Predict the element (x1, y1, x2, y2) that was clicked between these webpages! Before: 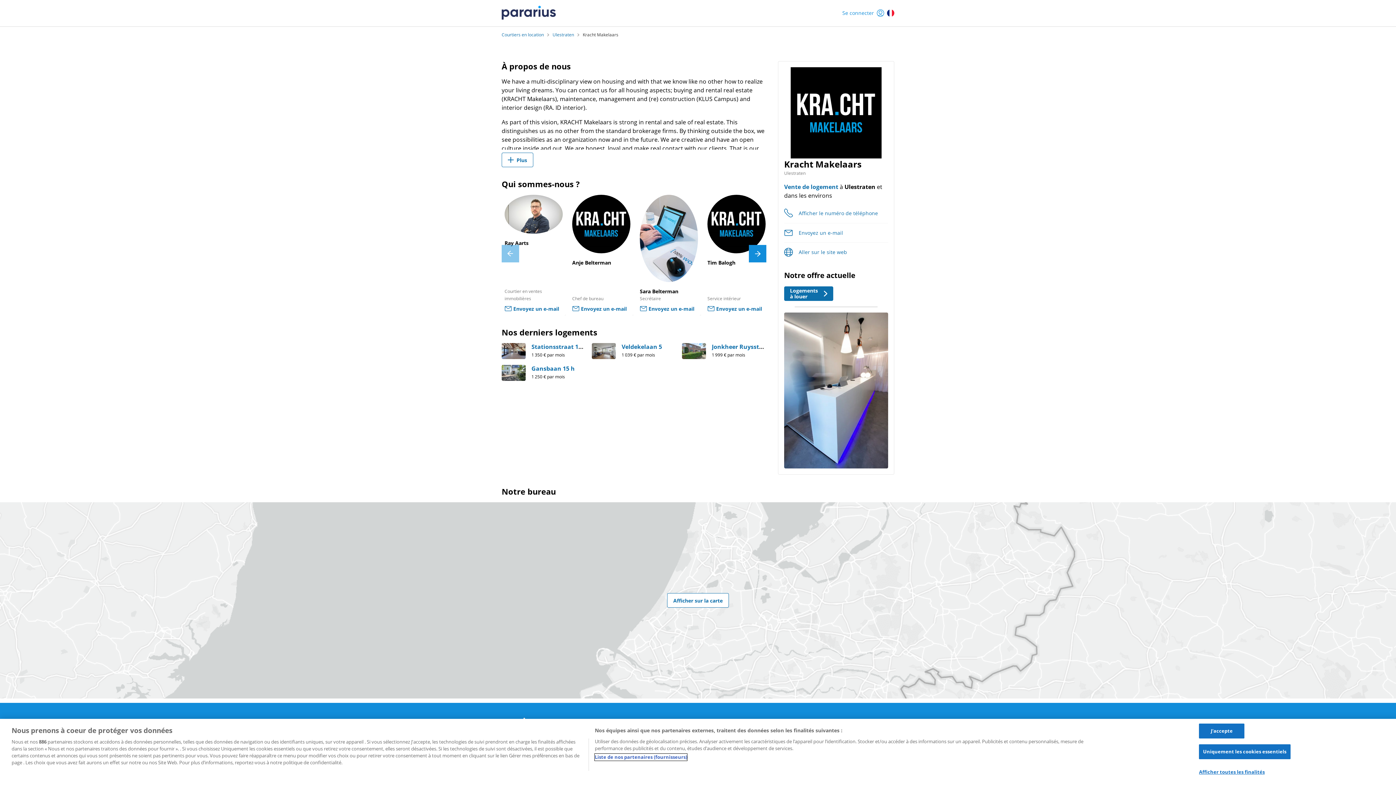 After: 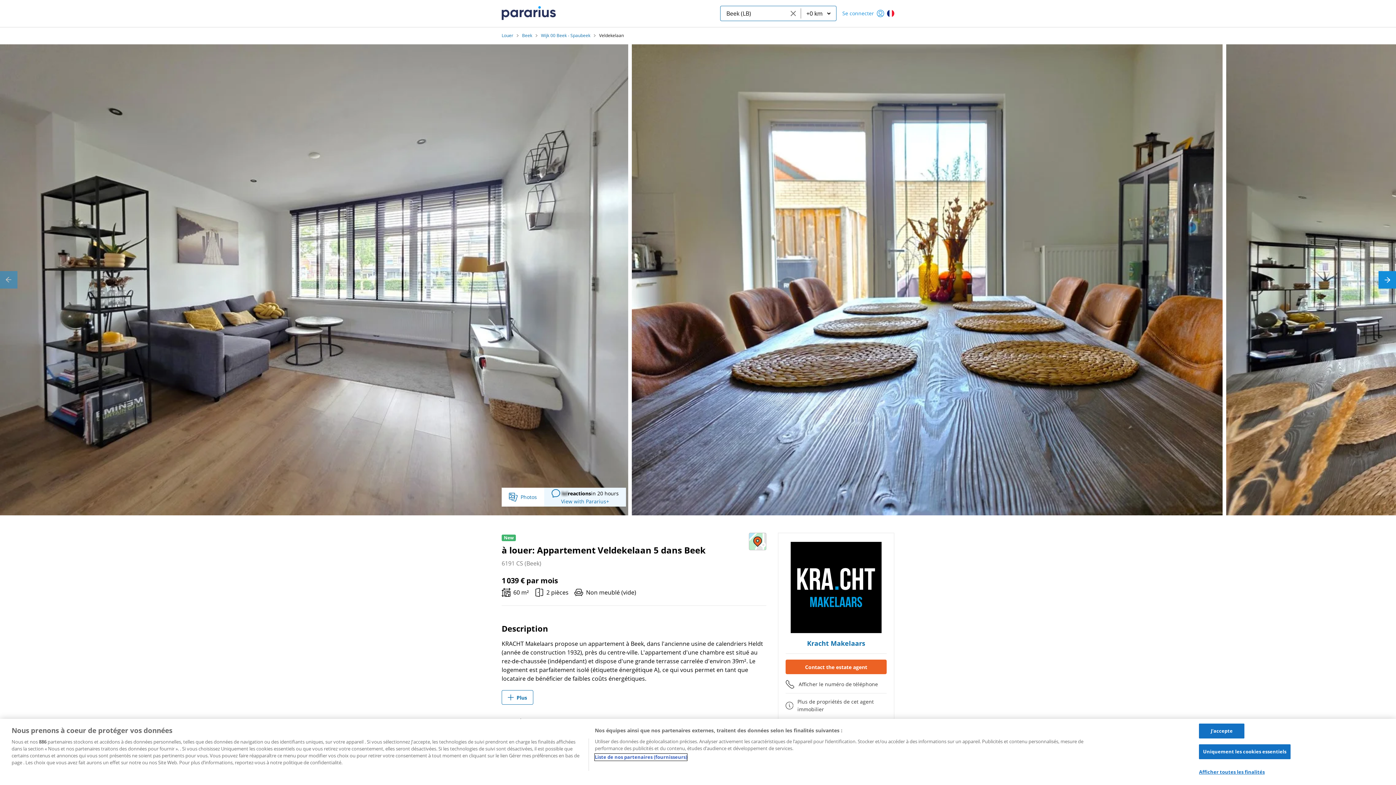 Action: label: Veldekelaan 5 bbox: (621, 342, 662, 350)